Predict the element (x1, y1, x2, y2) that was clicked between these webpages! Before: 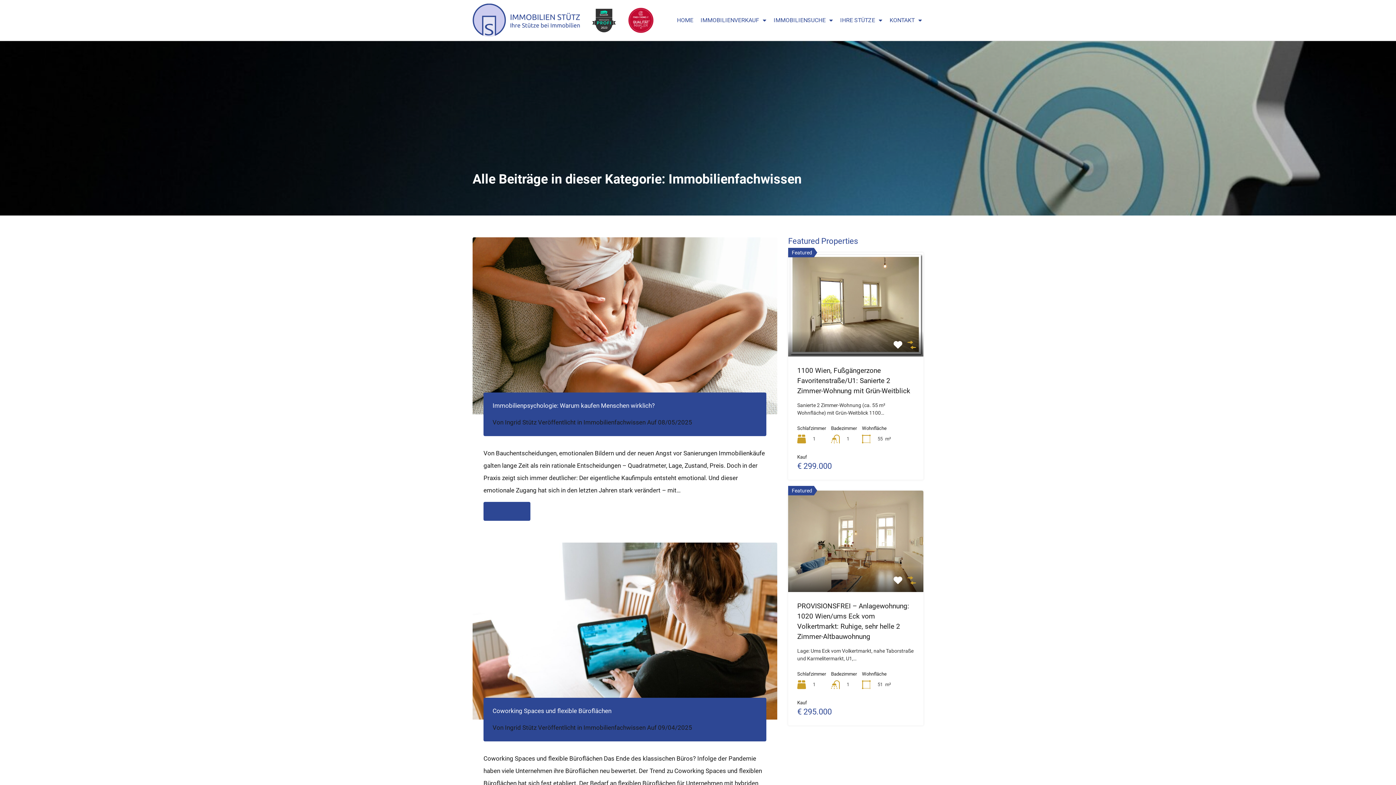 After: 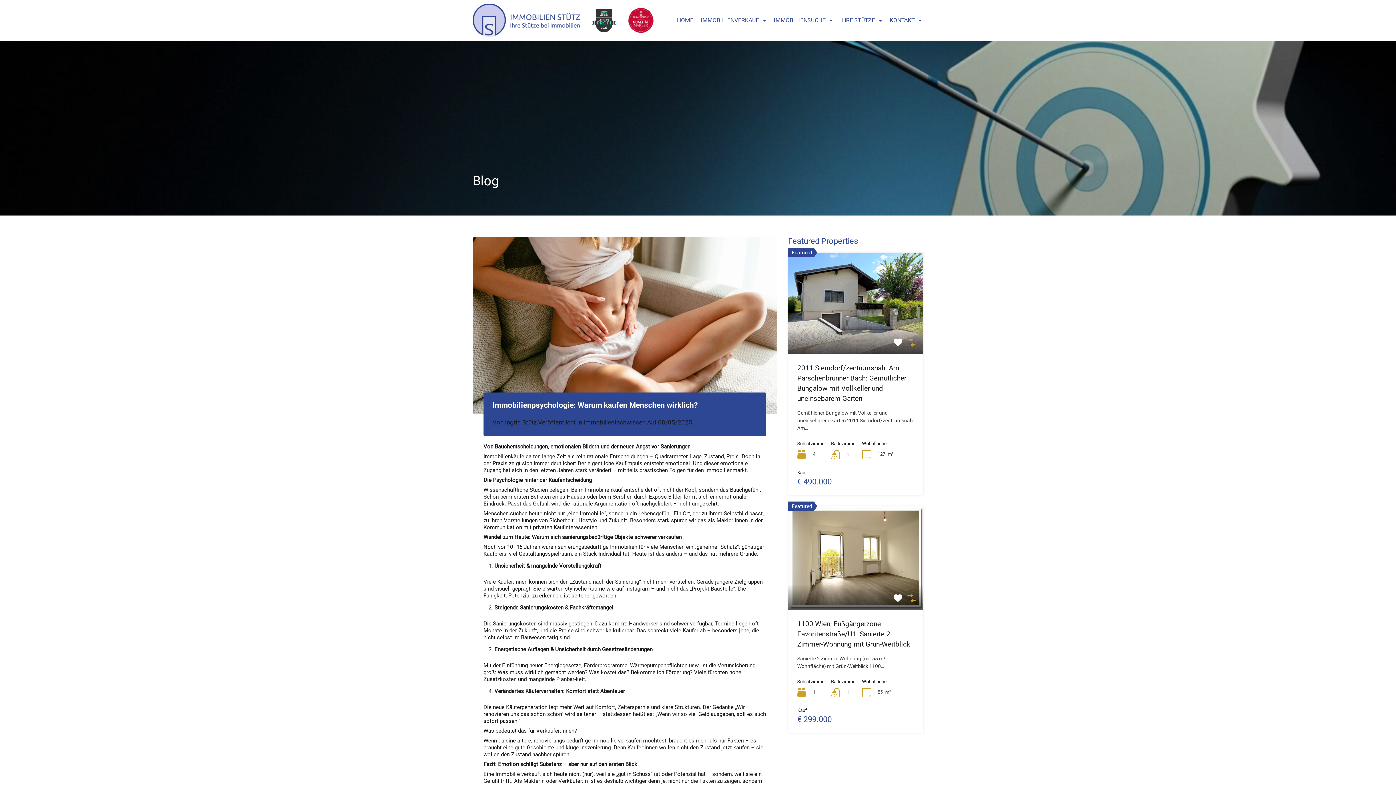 Action: bbox: (483, 502, 530, 521) label: Weiterlesen